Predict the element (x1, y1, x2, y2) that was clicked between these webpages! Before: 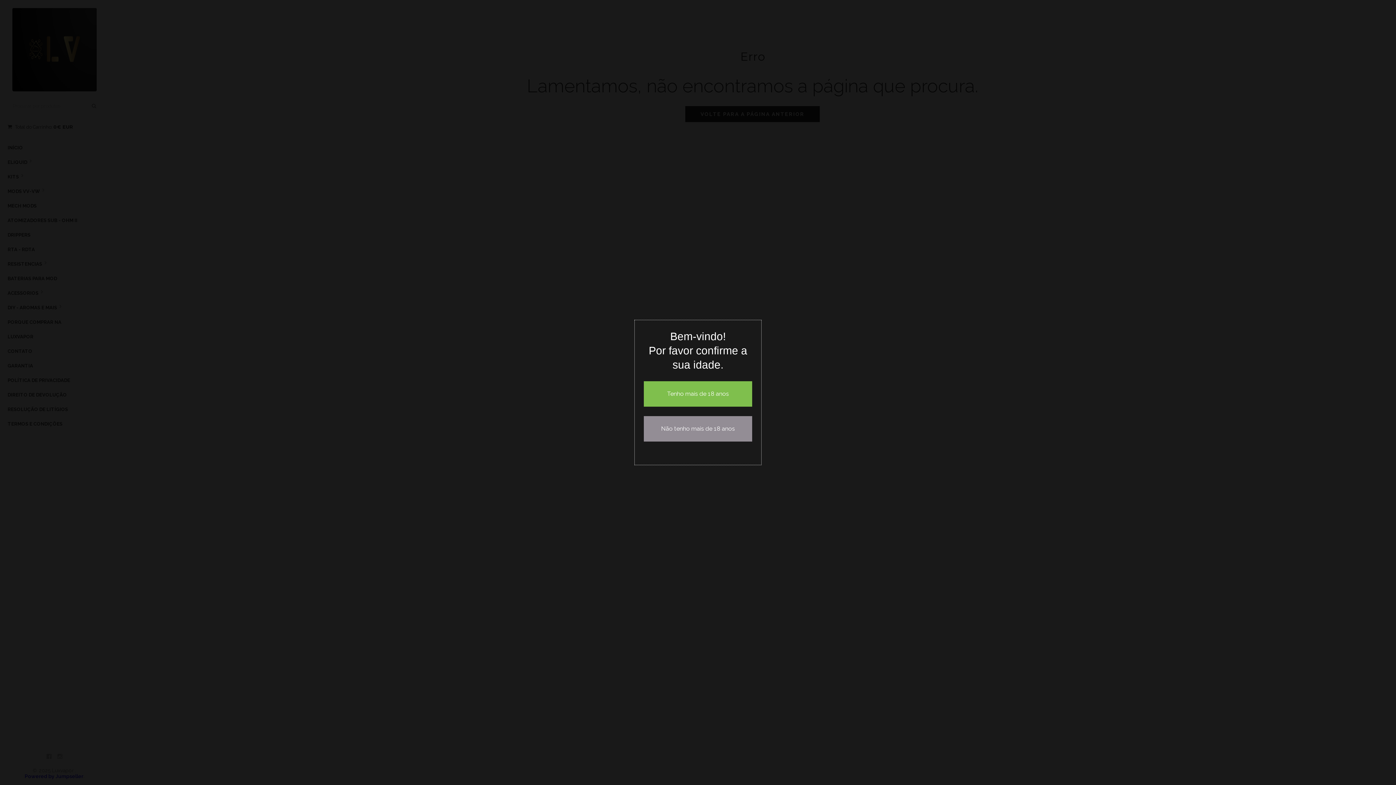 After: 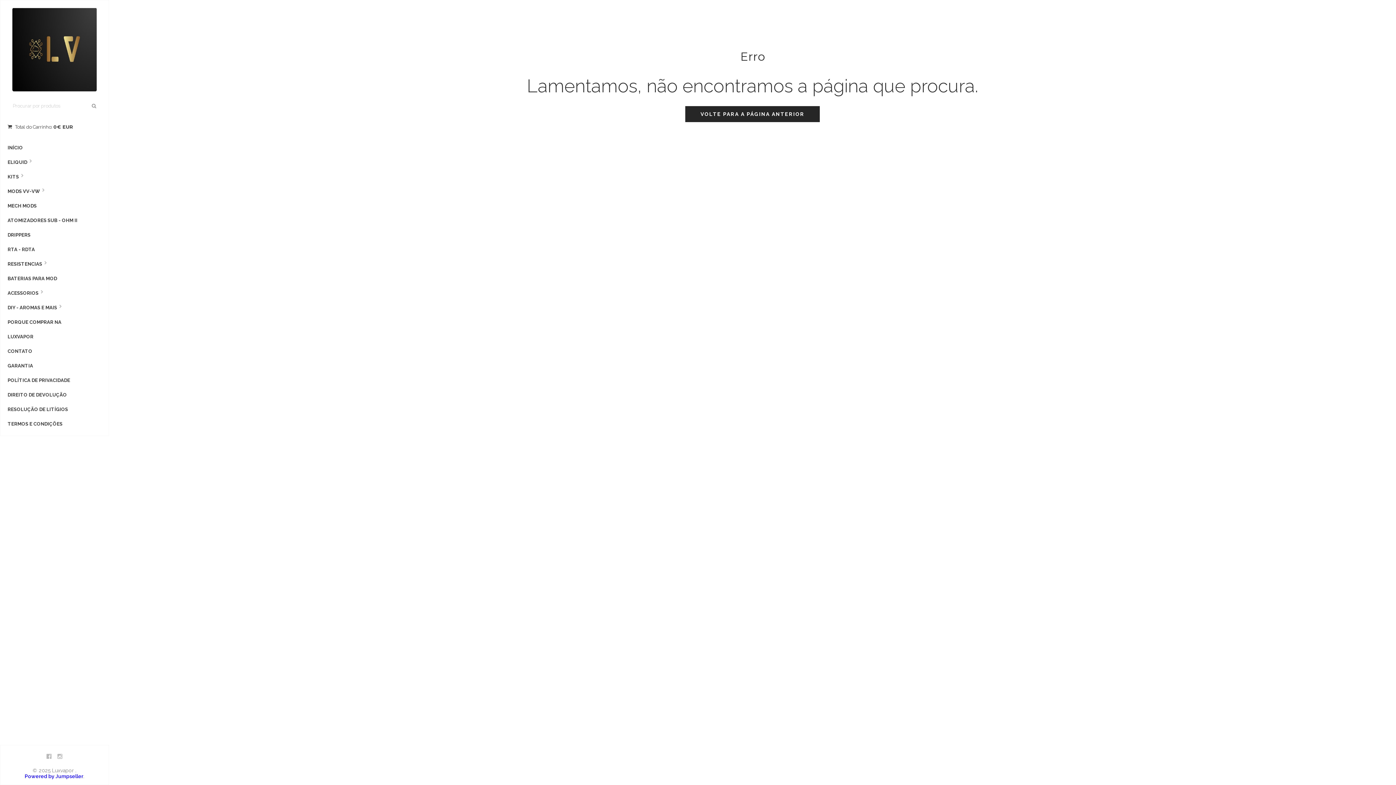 Action: label: Tenho mais de 18 anos bbox: (644, 381, 752, 406)